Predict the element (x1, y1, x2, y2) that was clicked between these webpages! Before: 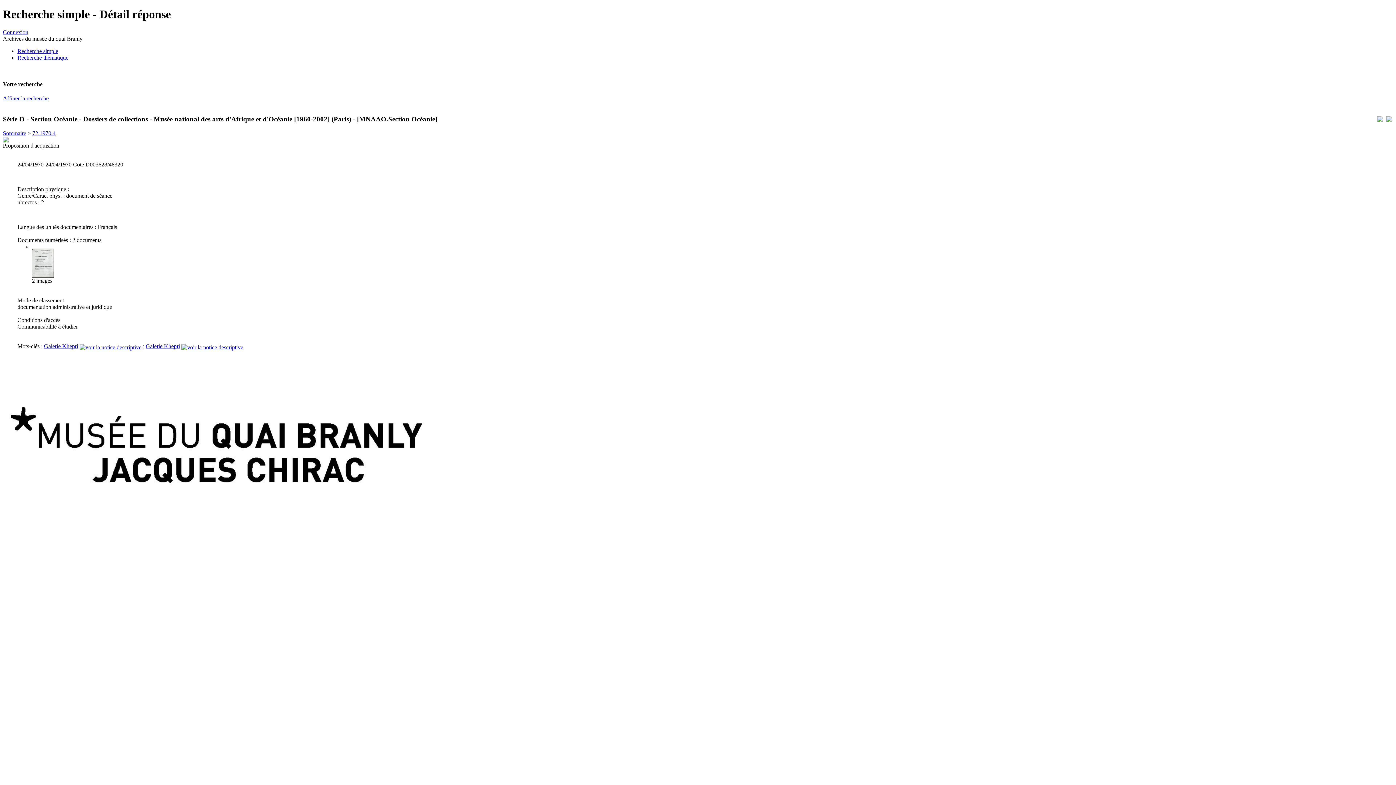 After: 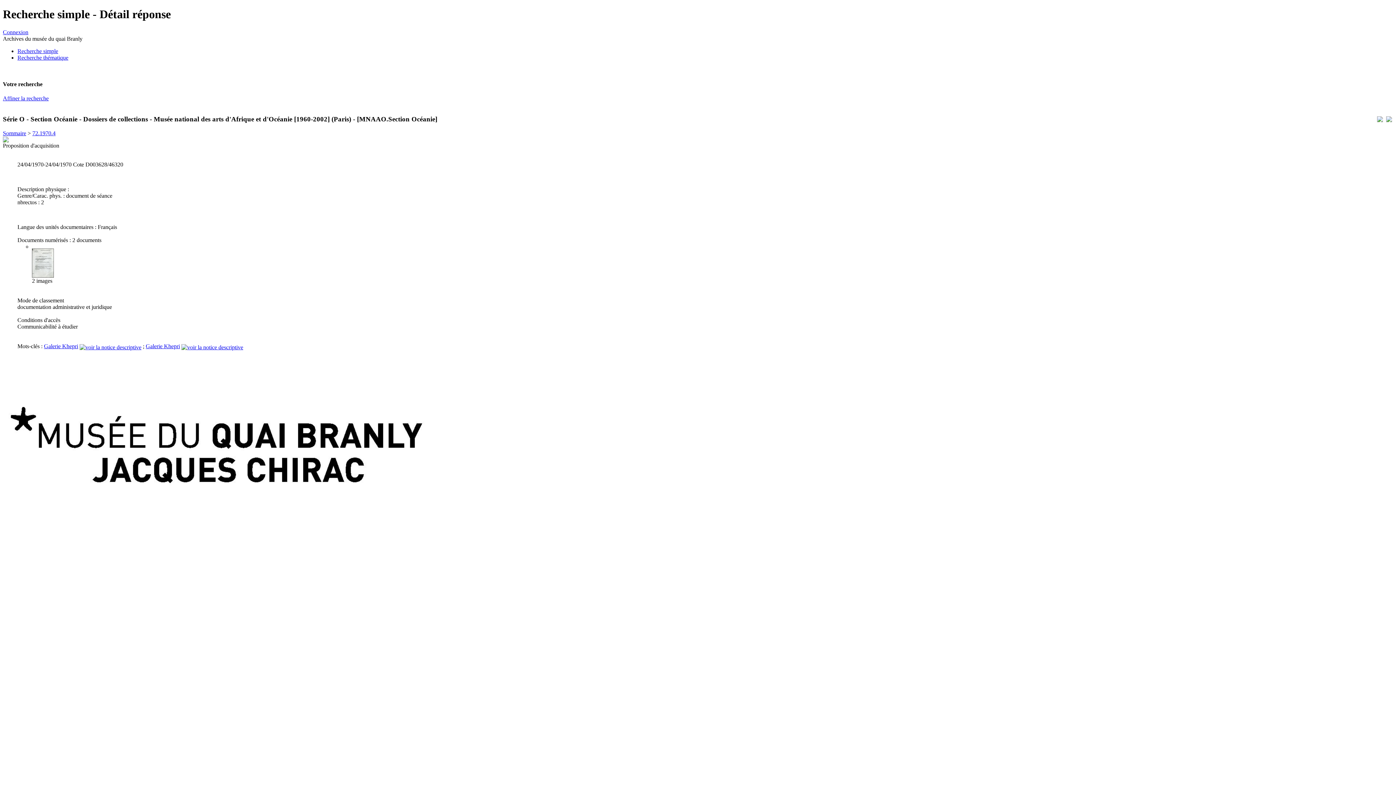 Action: bbox: (32, 272, 53, 278)